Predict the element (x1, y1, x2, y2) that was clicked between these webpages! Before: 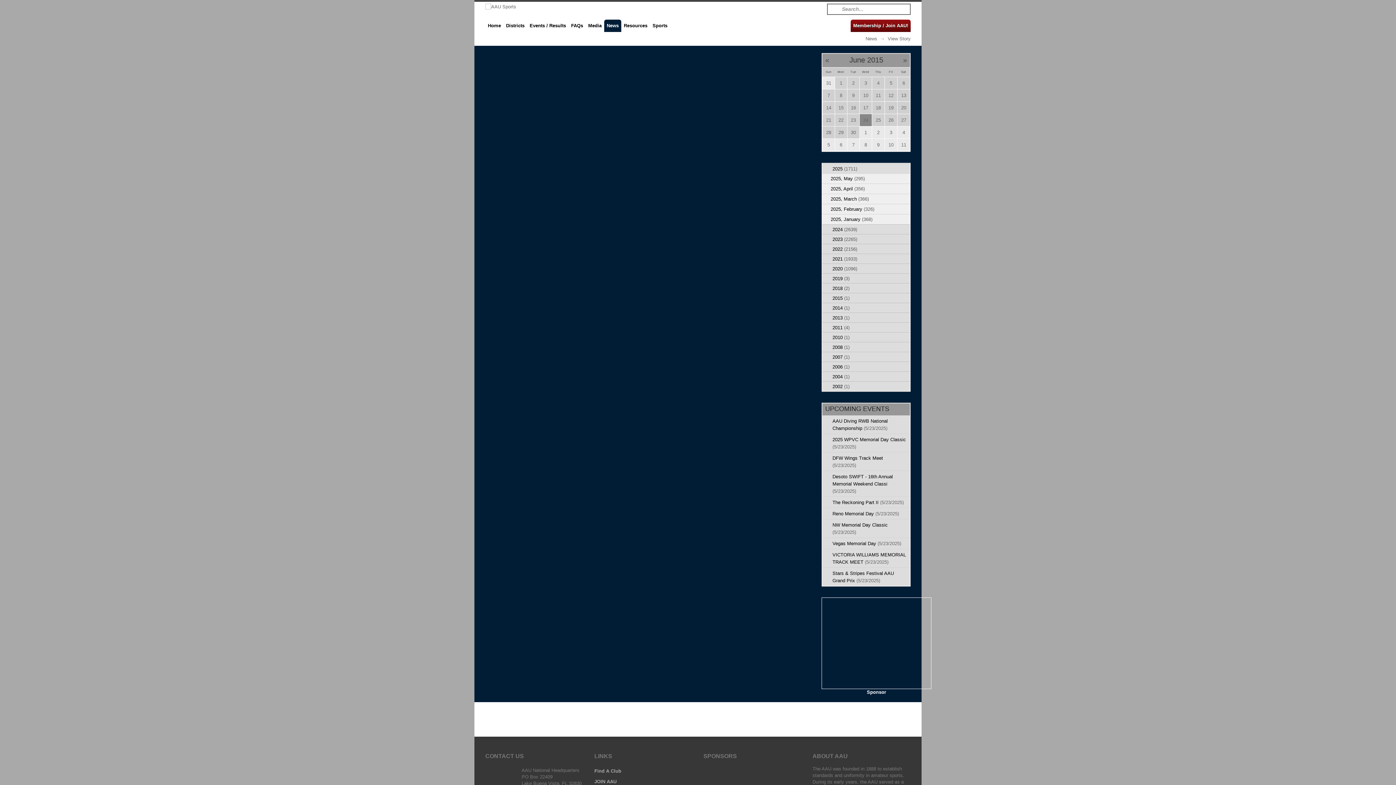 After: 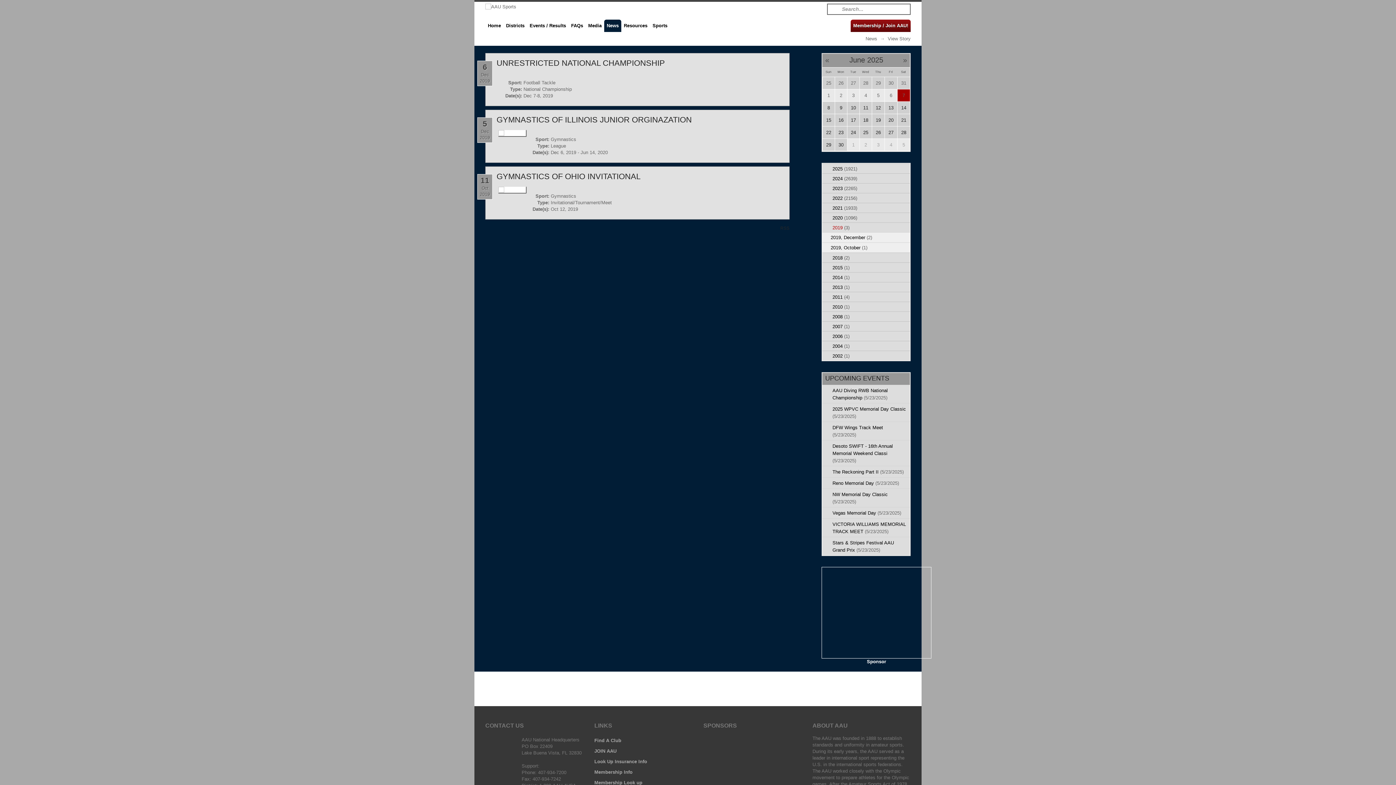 Action: label: 2019 (3) bbox: (832, 276, 849, 281)